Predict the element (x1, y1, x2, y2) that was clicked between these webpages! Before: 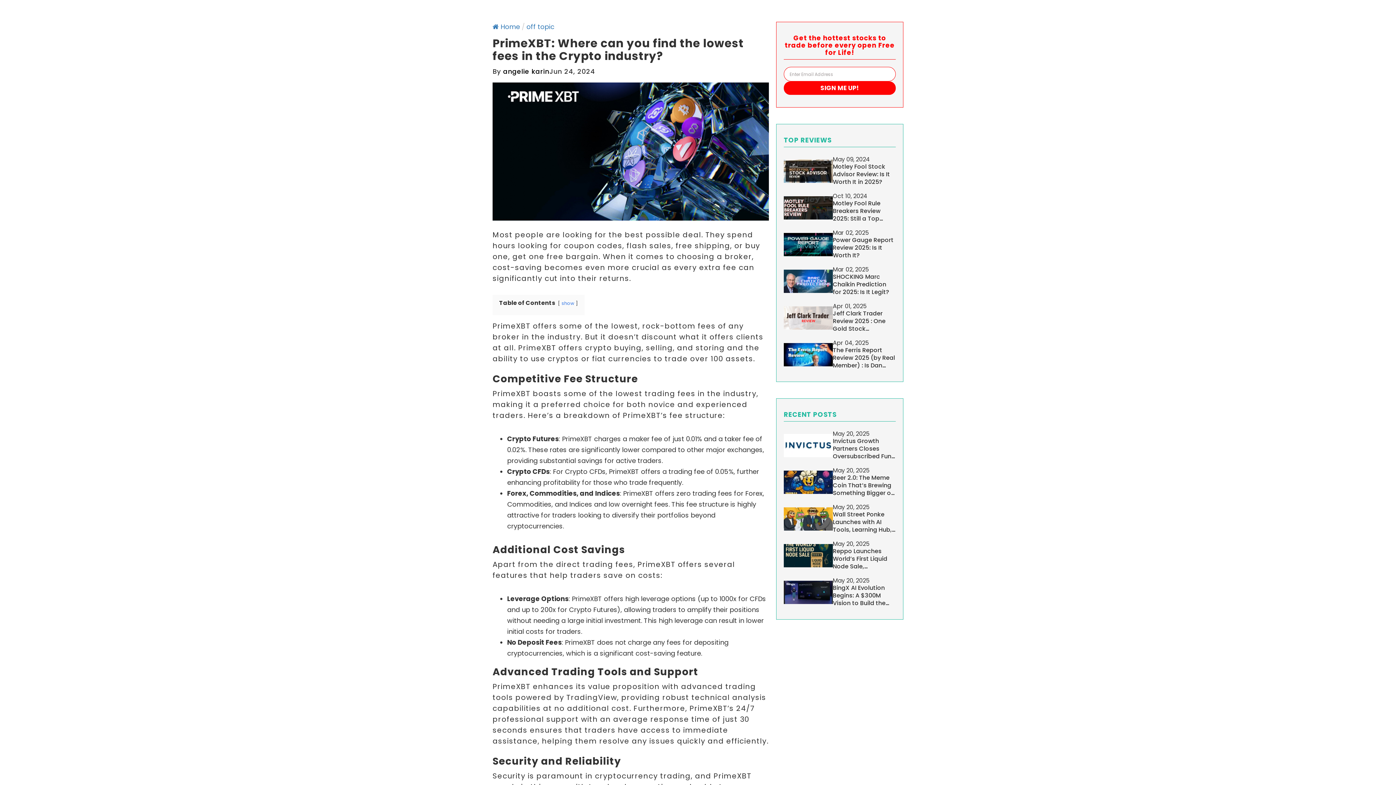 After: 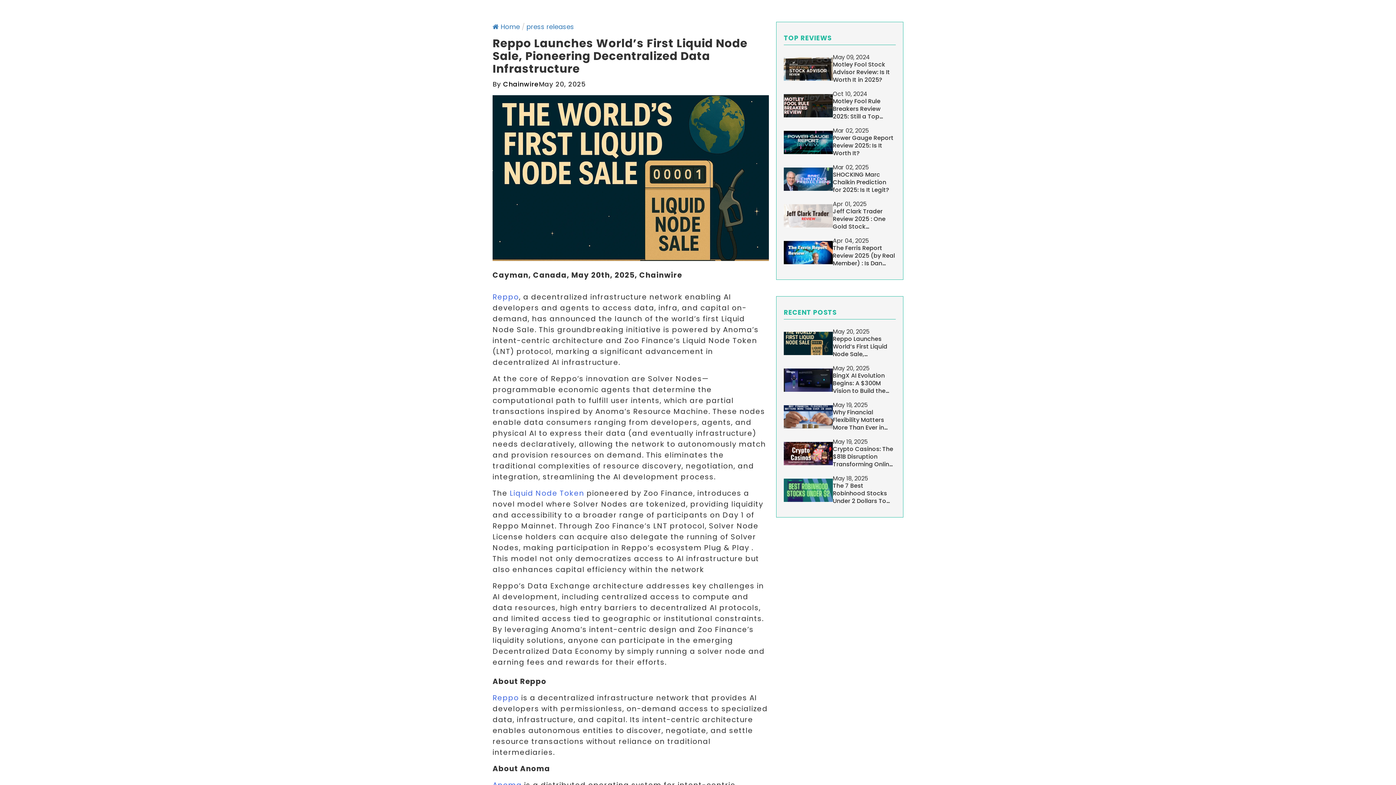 Action: label: Reppo Launches World’s First Liquid Node Sale, Pioneering Decentralized Data Infrastructure bbox: (833, 547, 896, 570)